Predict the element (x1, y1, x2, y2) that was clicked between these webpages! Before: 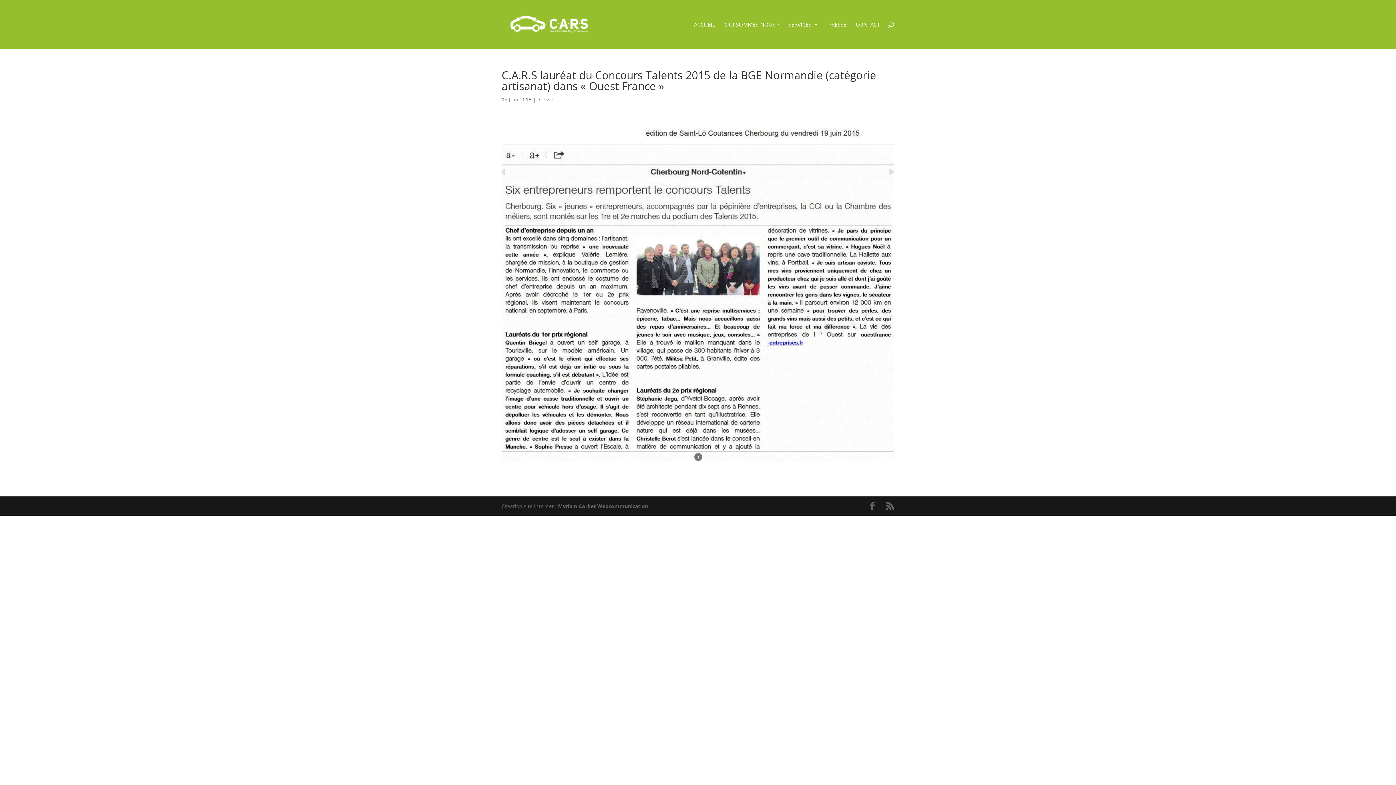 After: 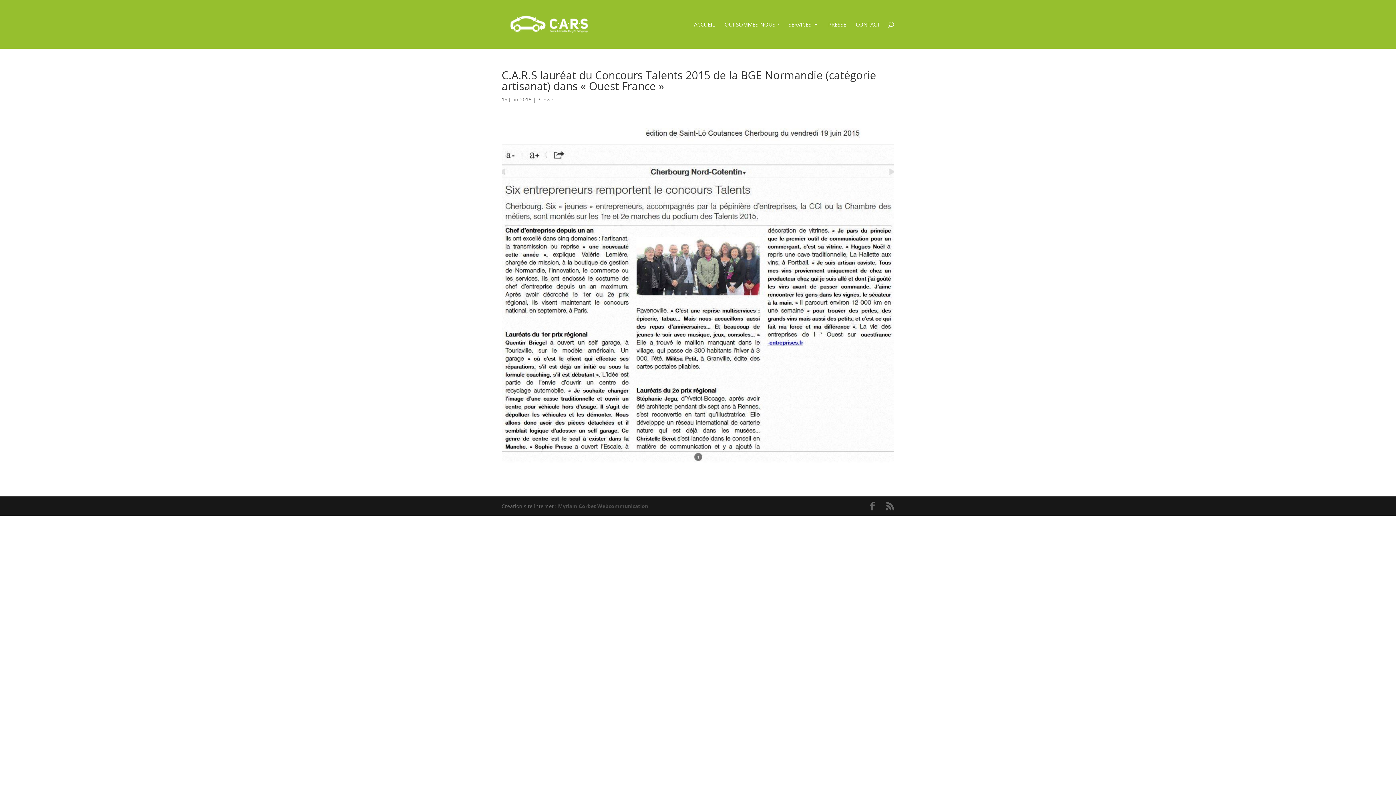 Action: bbox: (556, 503, 648, 509) label:  Myriam Corbet Webcommunication